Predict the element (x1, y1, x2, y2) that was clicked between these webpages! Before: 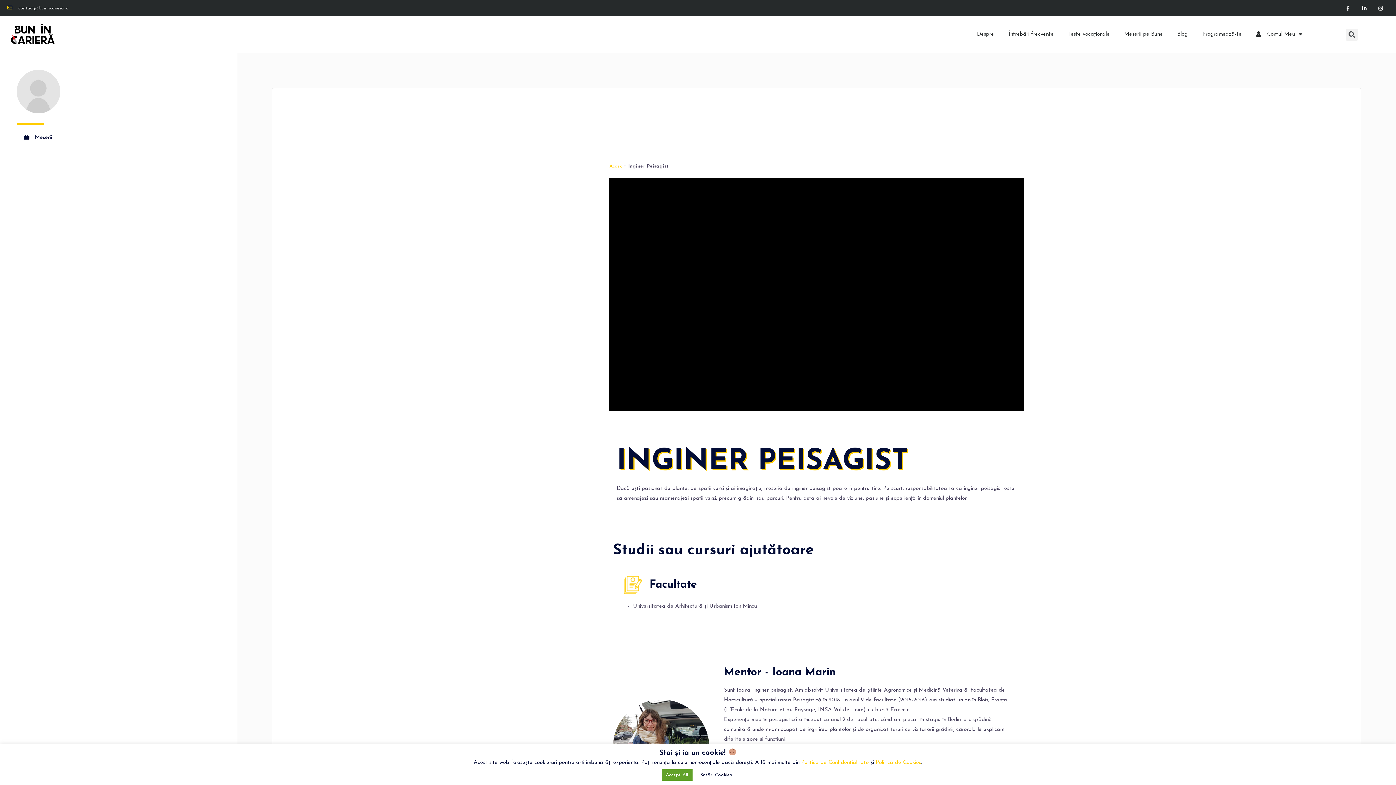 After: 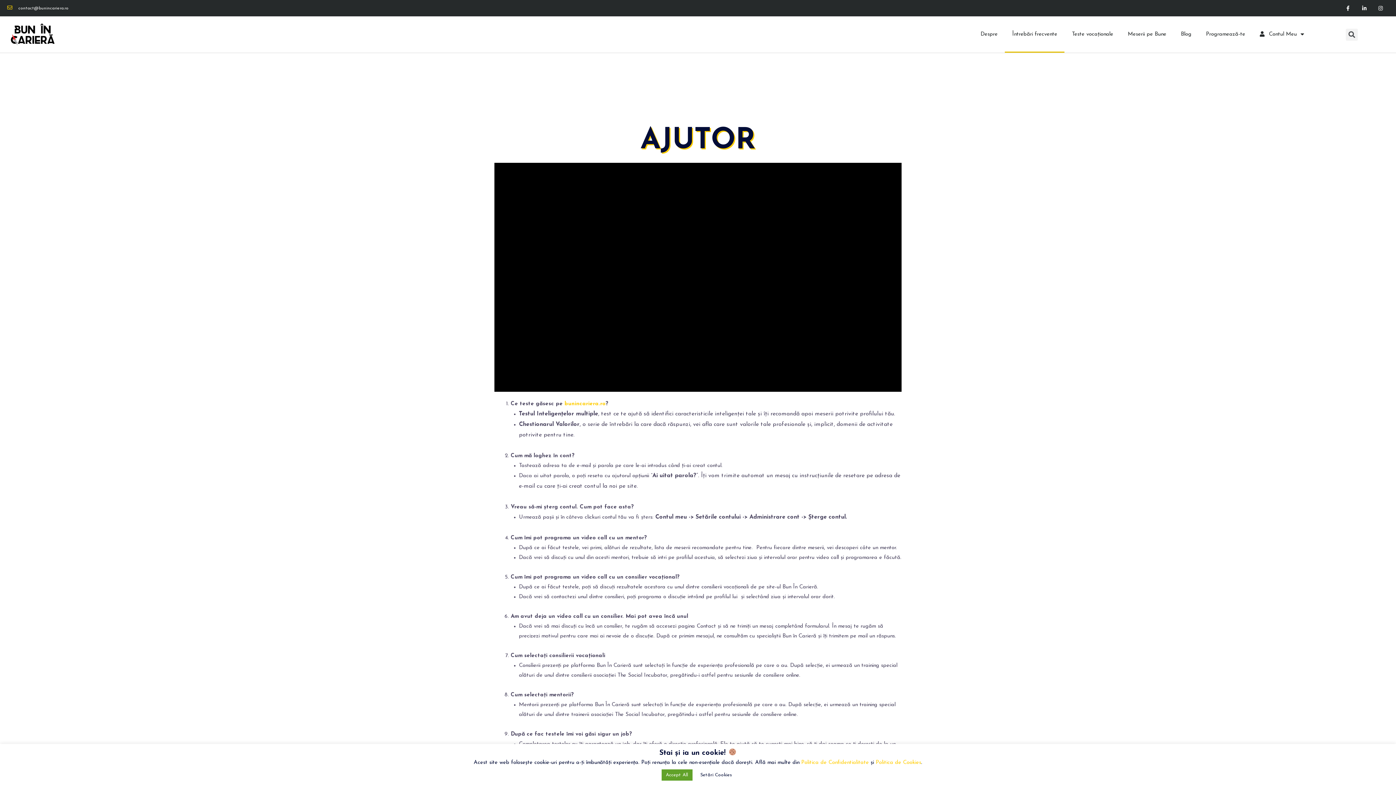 Action: bbox: (1001, 16, 1061, 52) label: Întrebări frecvente